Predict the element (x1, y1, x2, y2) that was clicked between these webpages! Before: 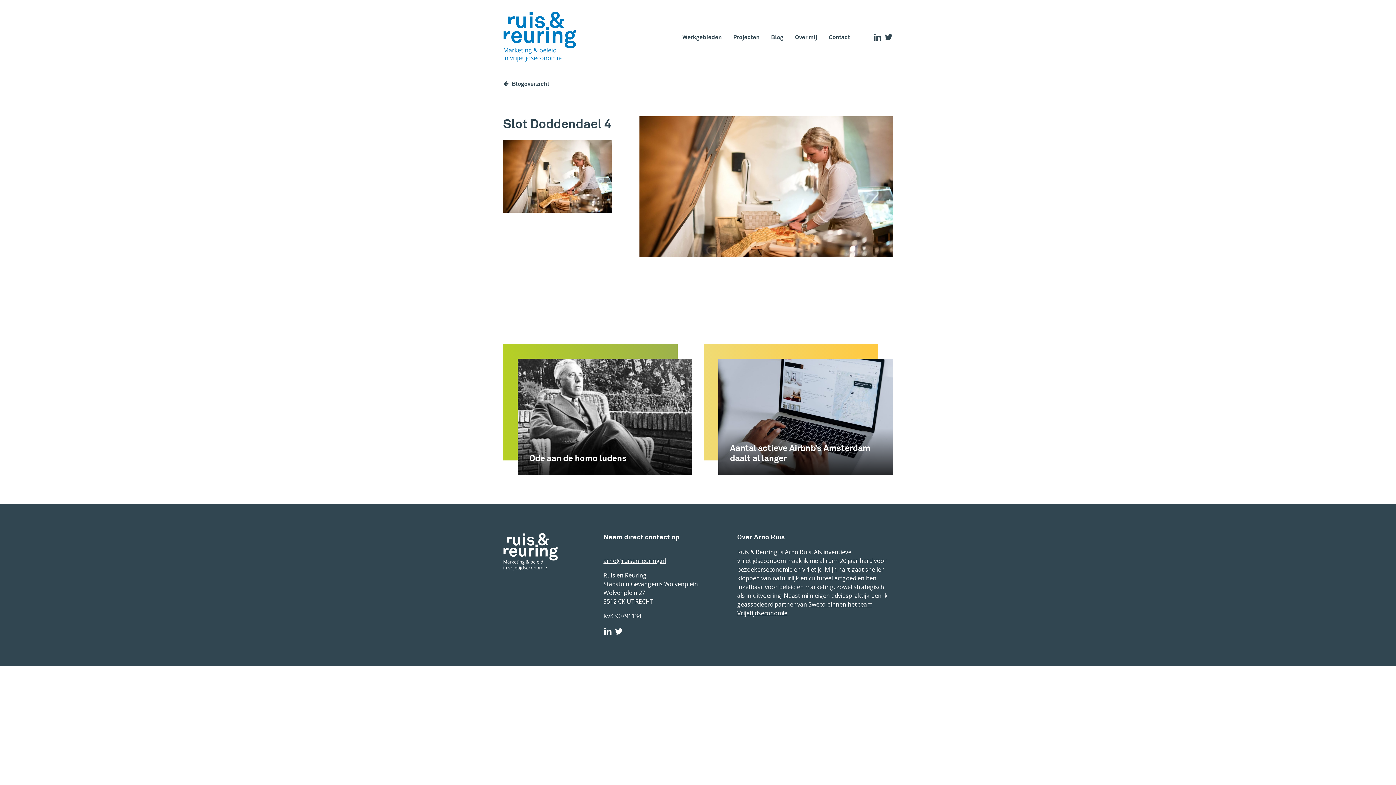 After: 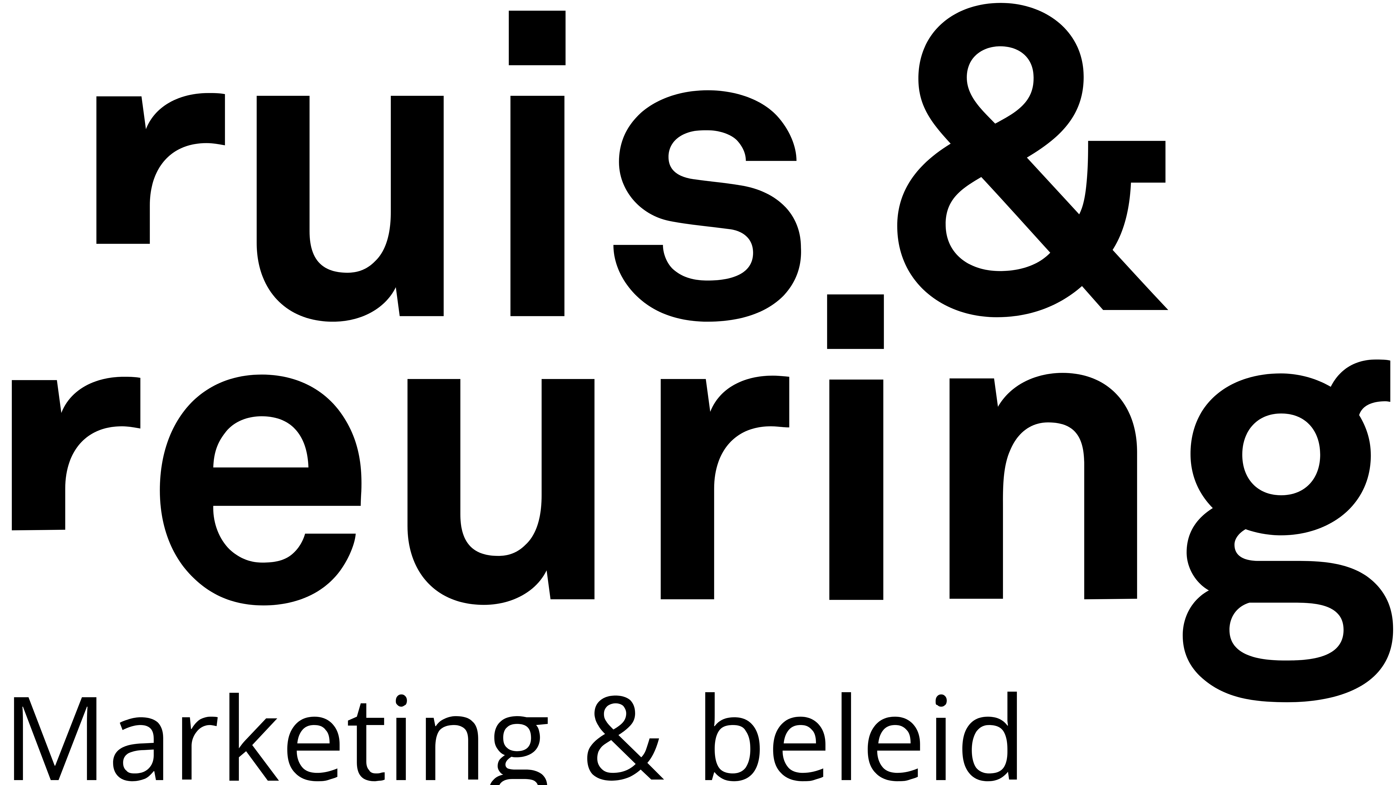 Action: bbox: (718, 358, 893, 475) label: Aantal actieve Airbnb’s Amsterdam daalt al langer